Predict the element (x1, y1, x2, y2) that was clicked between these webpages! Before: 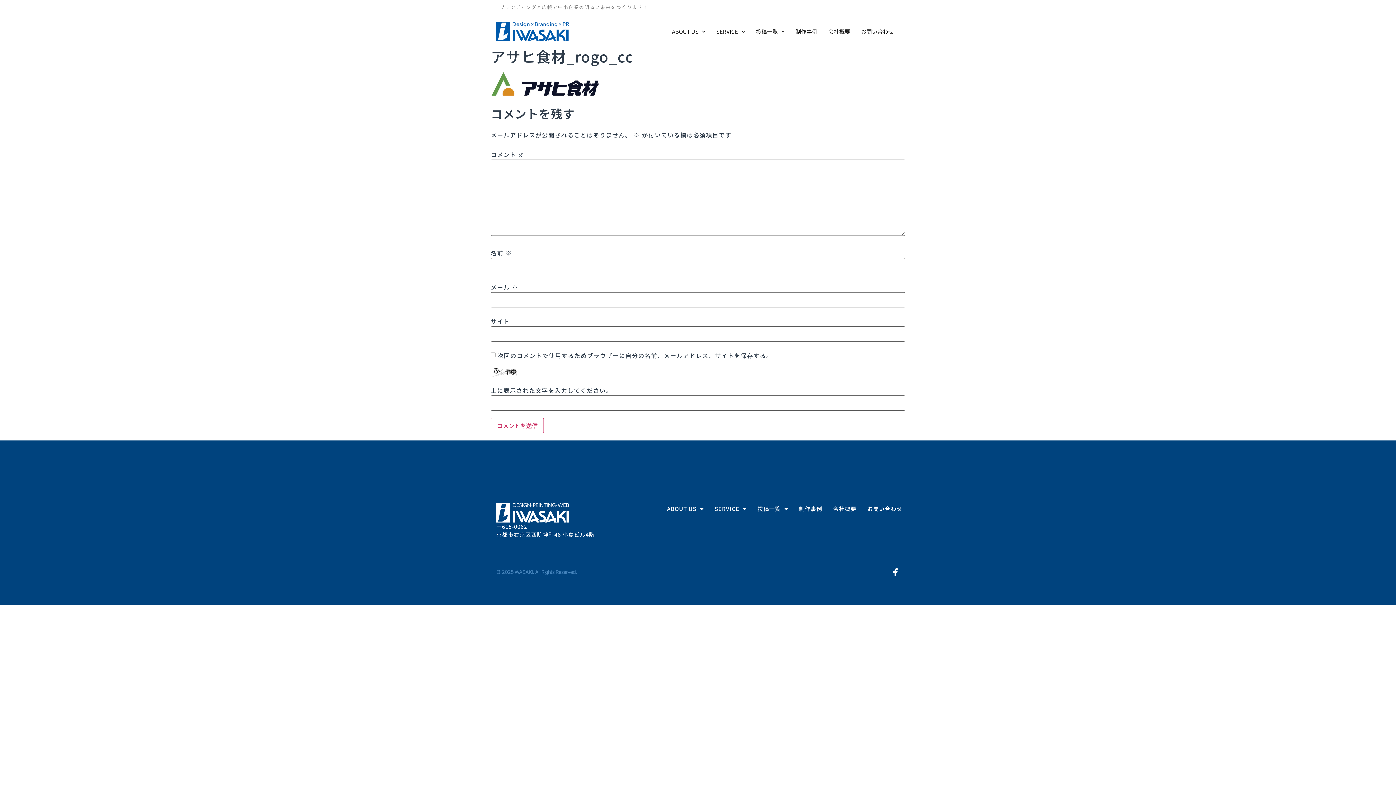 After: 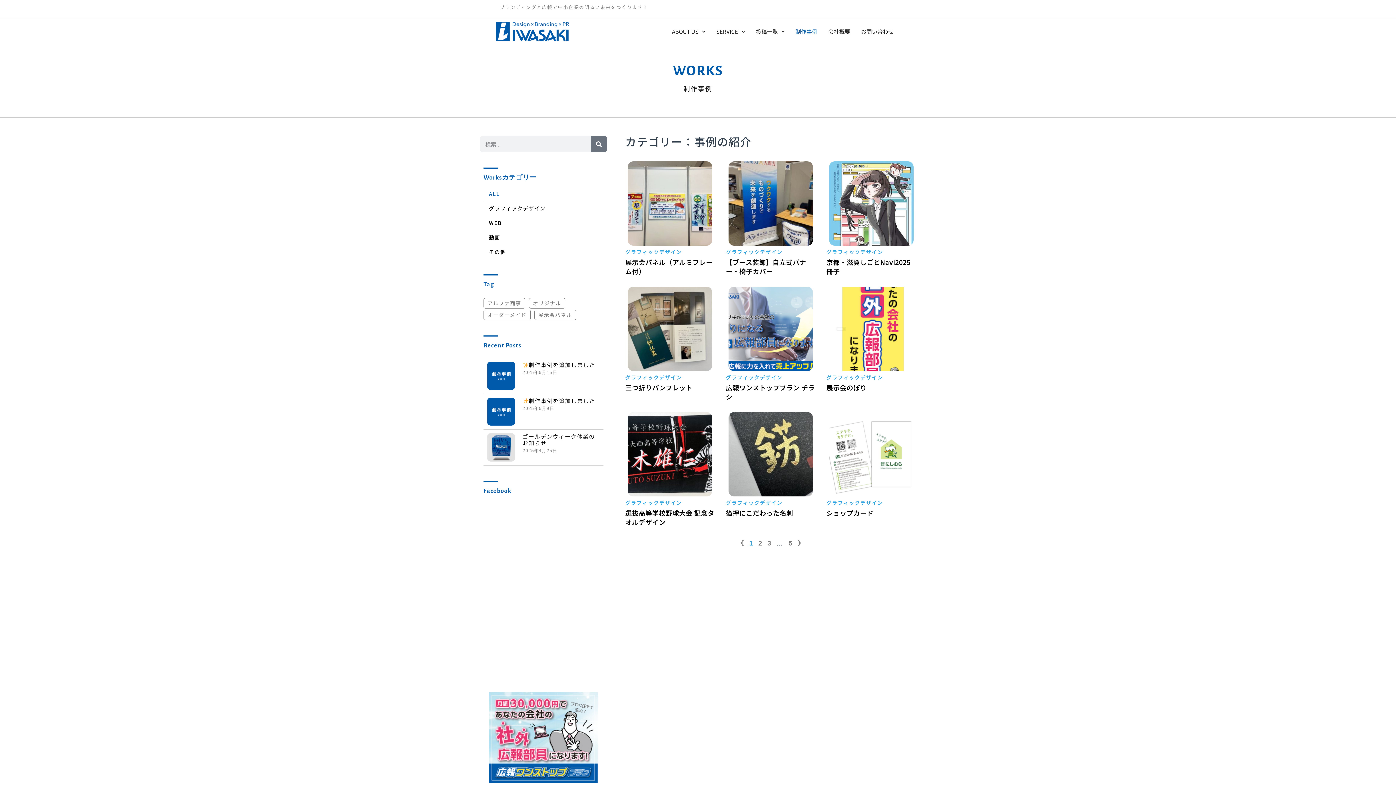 Action: bbox: (790, 23, 823, 39) label: 制作事例